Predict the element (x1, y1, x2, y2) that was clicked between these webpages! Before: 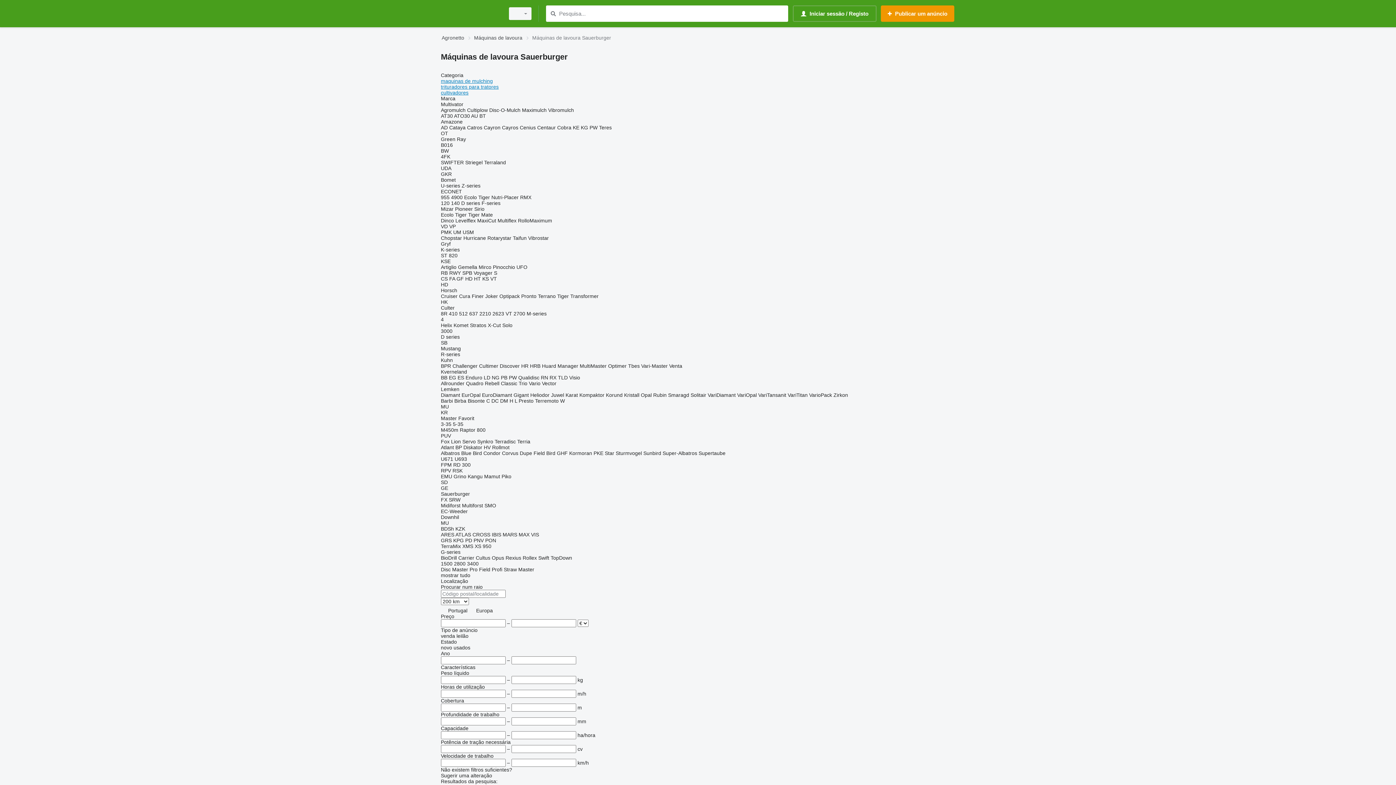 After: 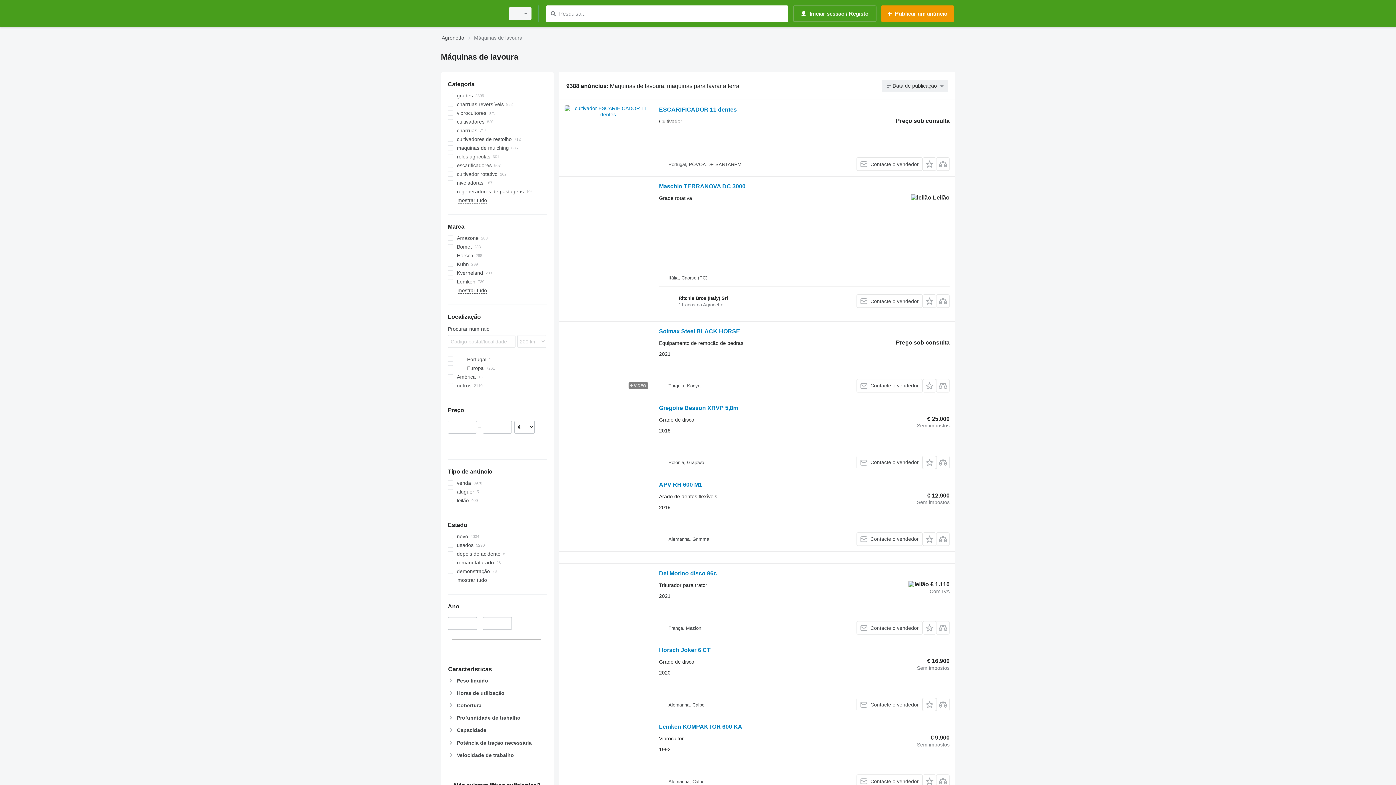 Action: bbox: (474, 33, 522, 42) label: Máquinas de lavoura